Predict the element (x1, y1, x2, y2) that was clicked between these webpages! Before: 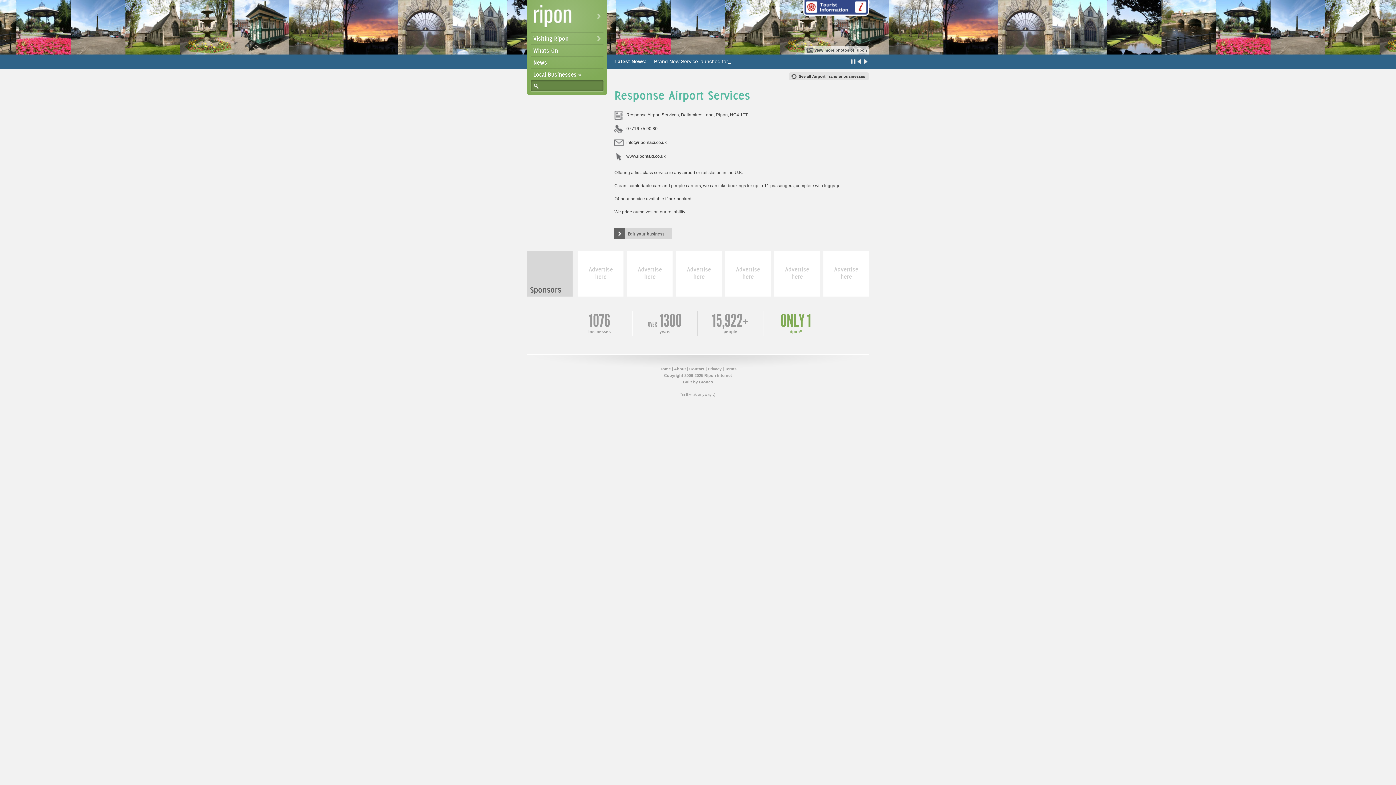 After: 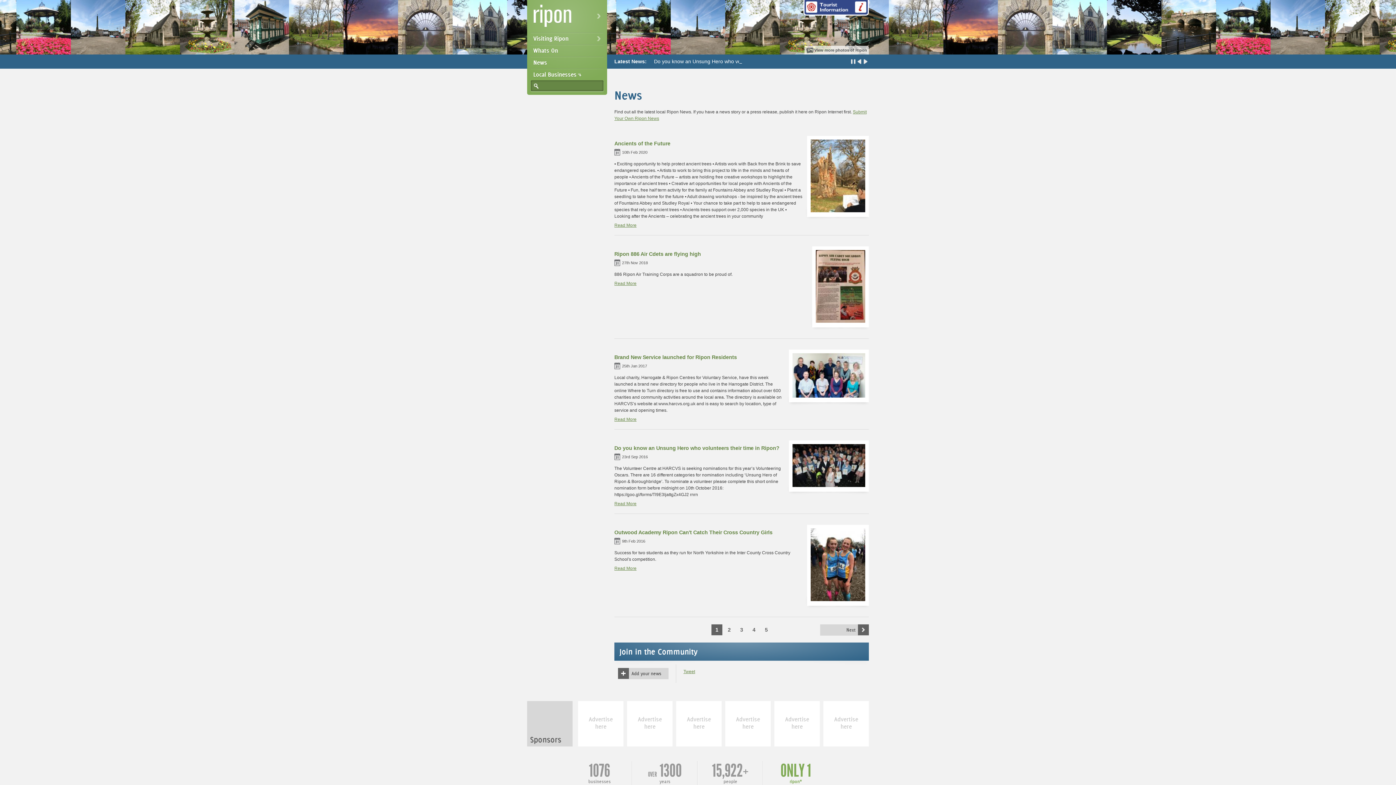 Action: bbox: (530, 56, 603, 68) label: News